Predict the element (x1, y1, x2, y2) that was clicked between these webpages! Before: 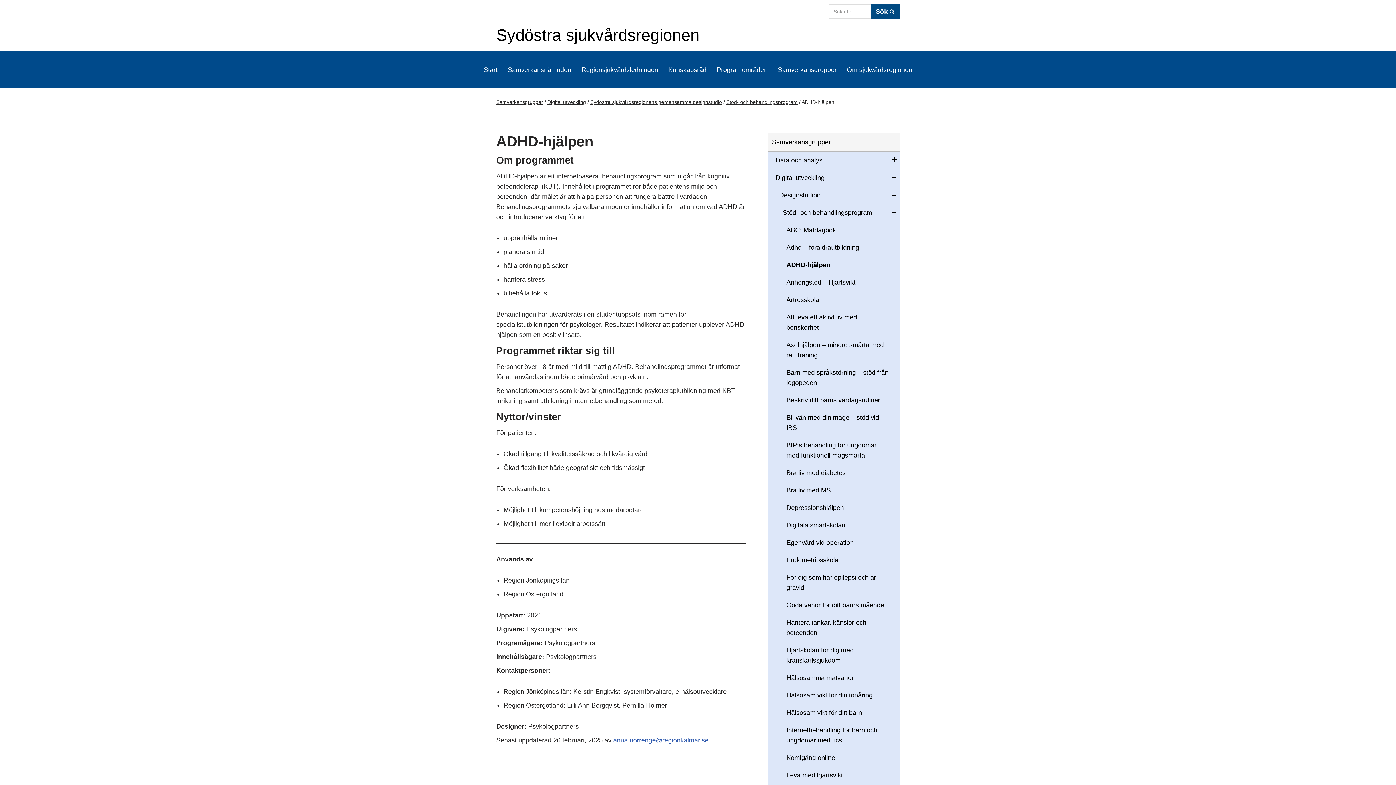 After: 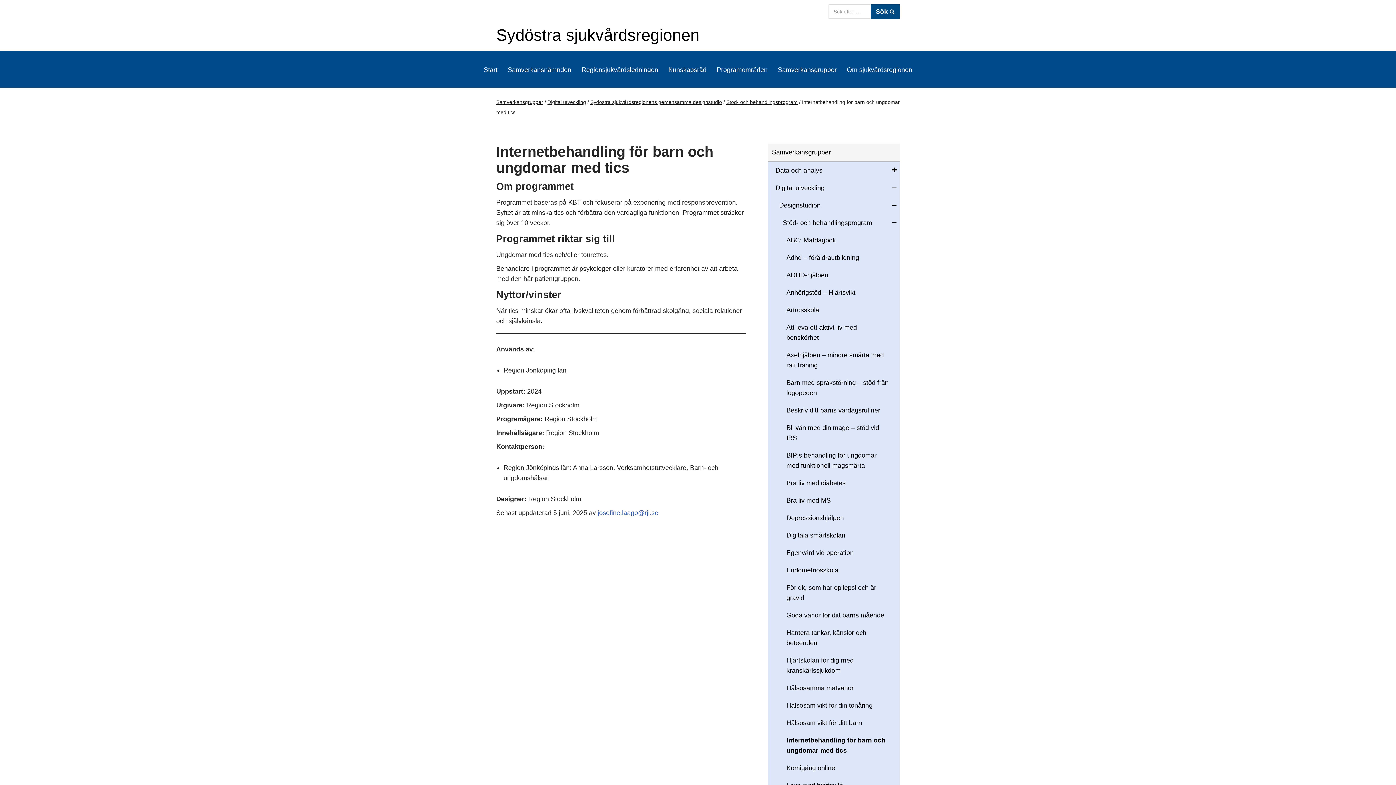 Action: bbox: (768, 721, 899, 749) label: Internetbehandling för barn och ungdomar med tics